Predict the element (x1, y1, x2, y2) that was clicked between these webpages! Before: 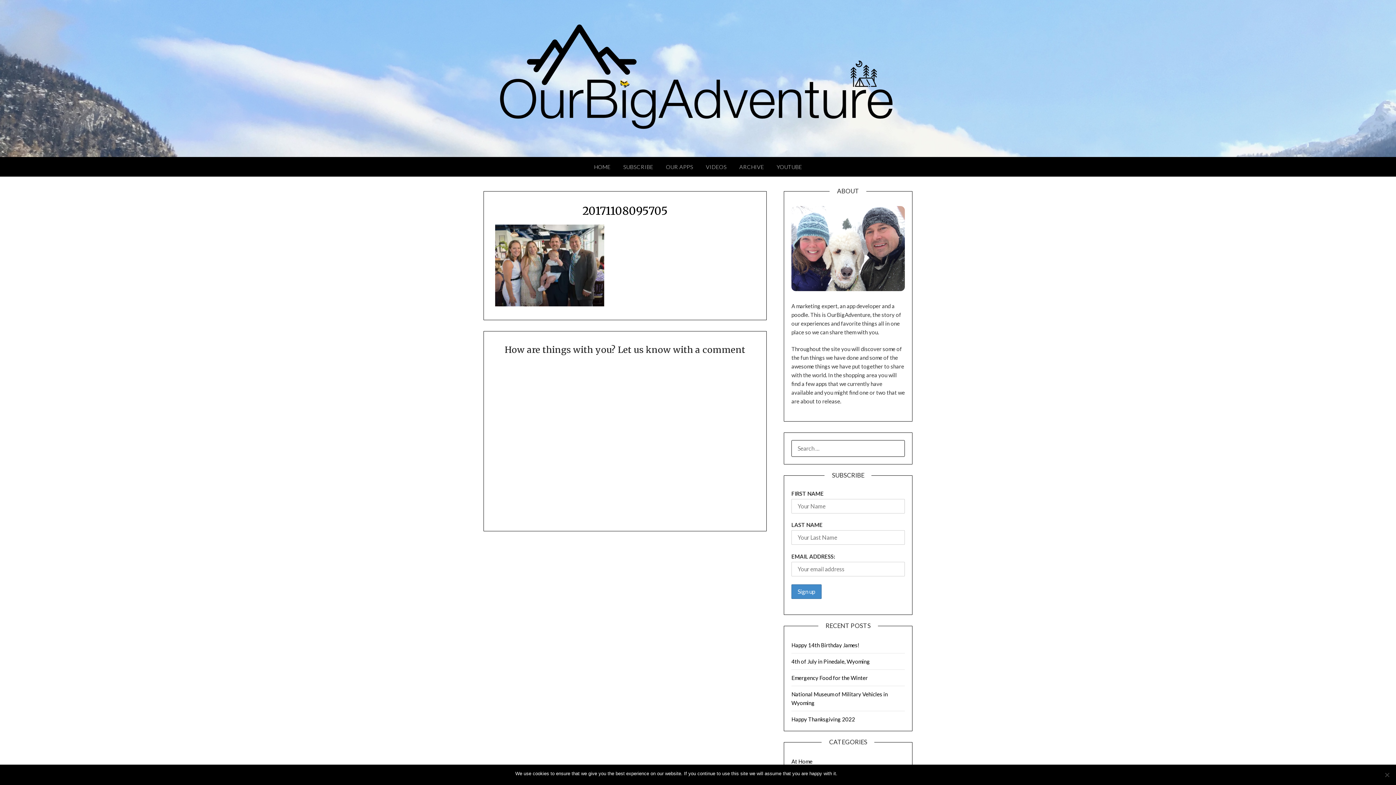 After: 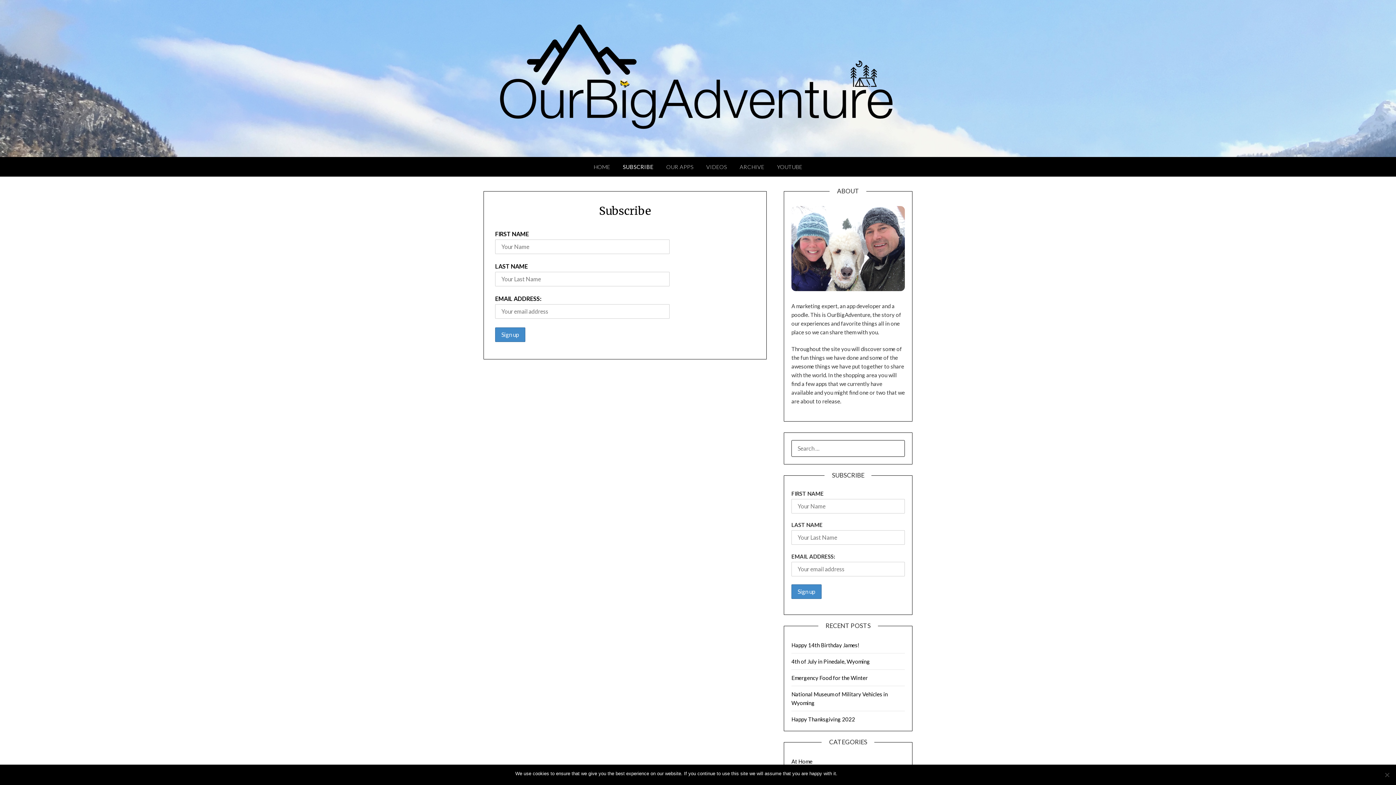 Action: label: SUBSCRIBE bbox: (617, 157, 659, 176)